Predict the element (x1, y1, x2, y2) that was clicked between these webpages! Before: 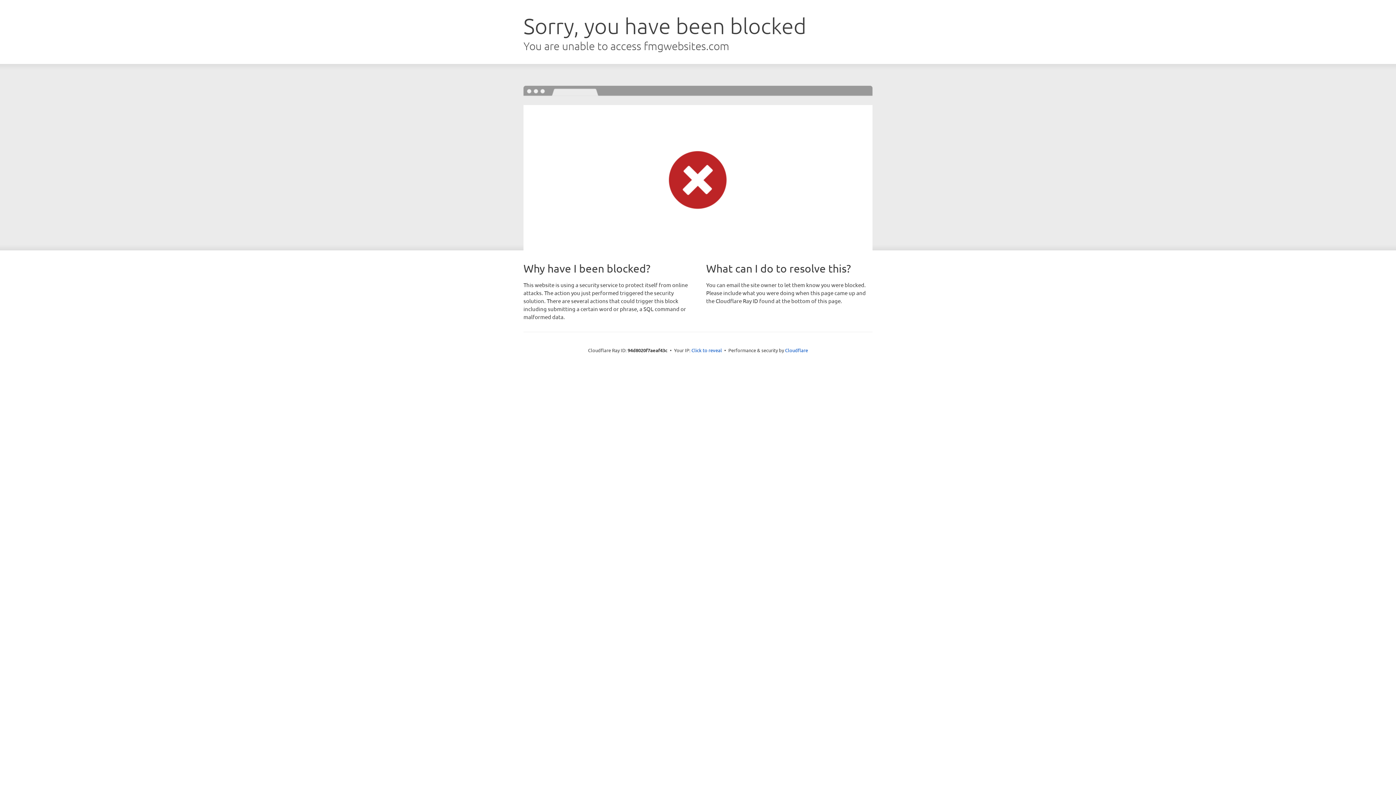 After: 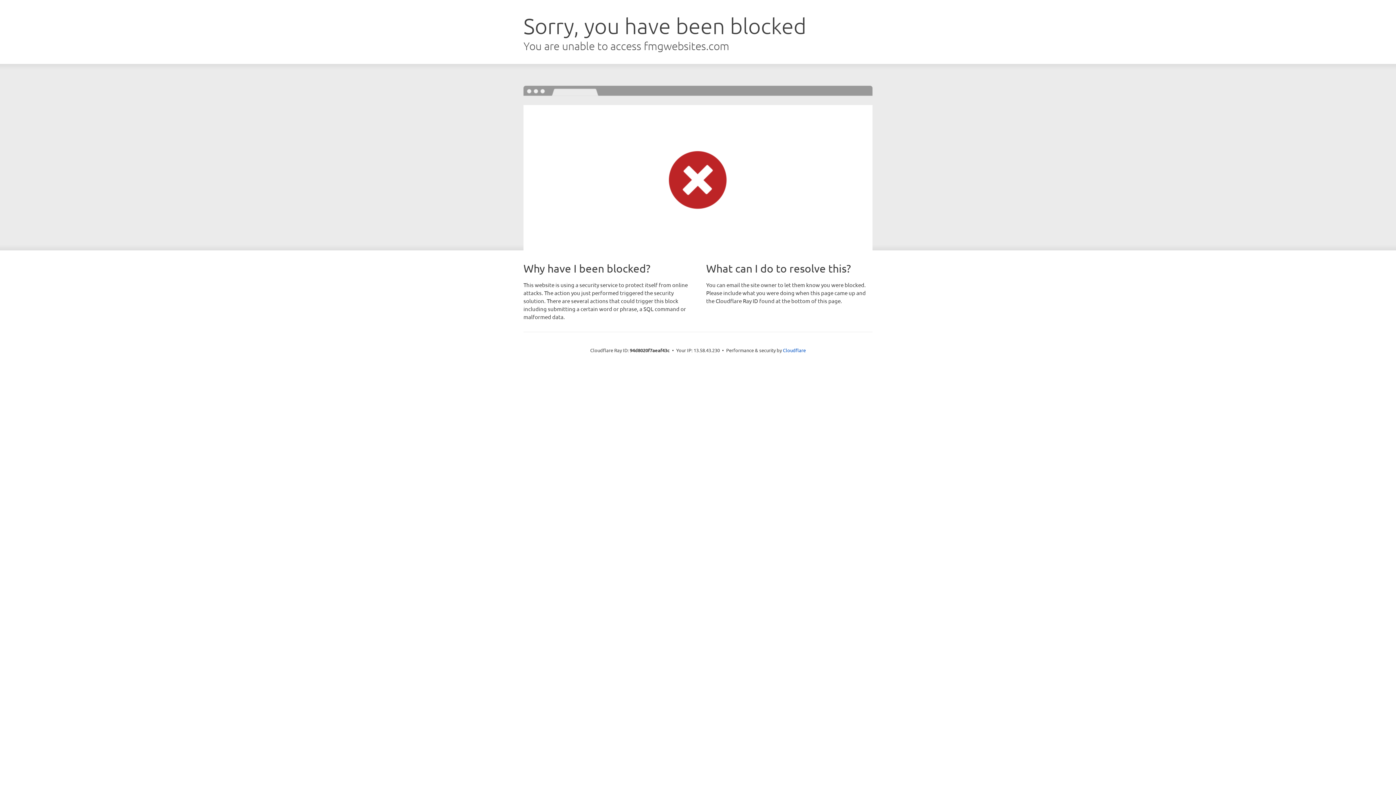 Action: bbox: (691, 346, 722, 353) label: Click to reveal